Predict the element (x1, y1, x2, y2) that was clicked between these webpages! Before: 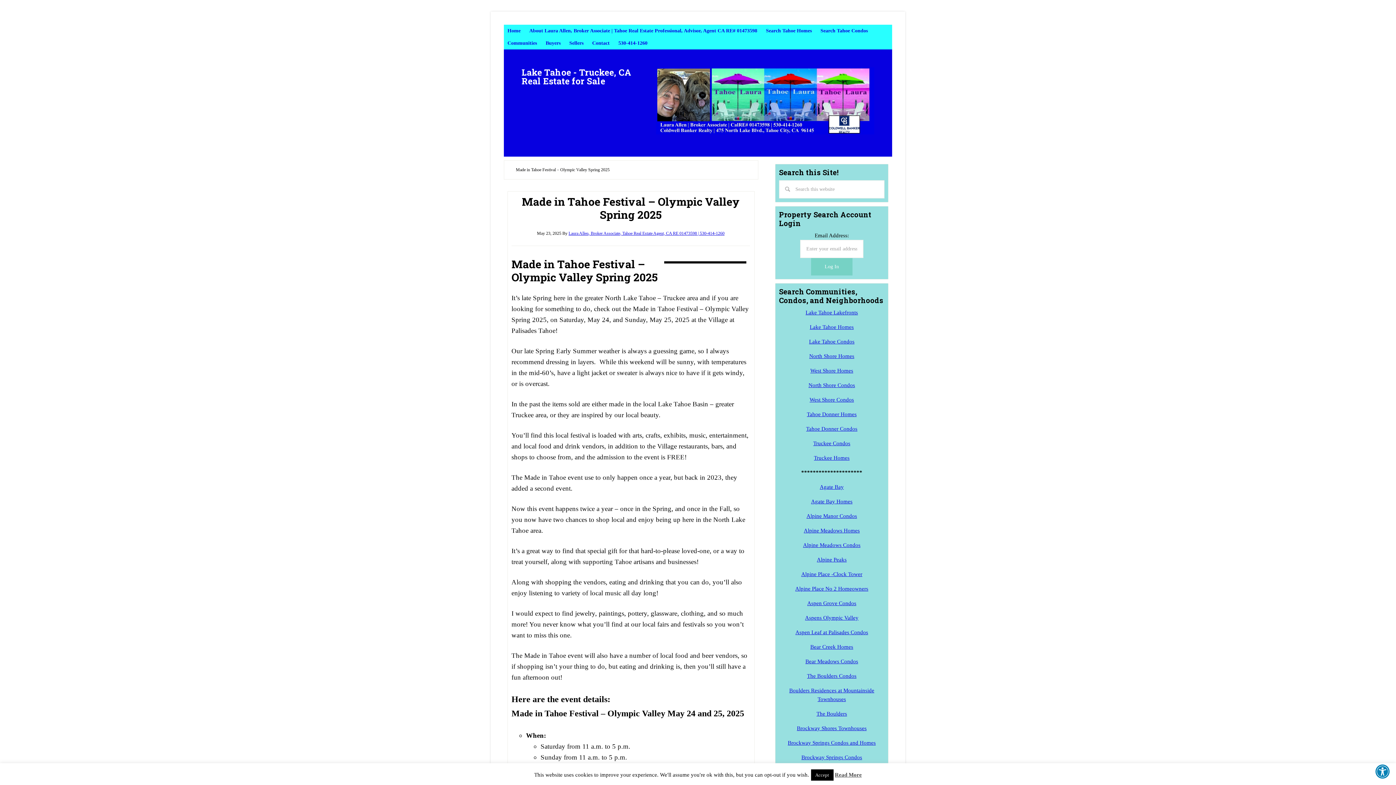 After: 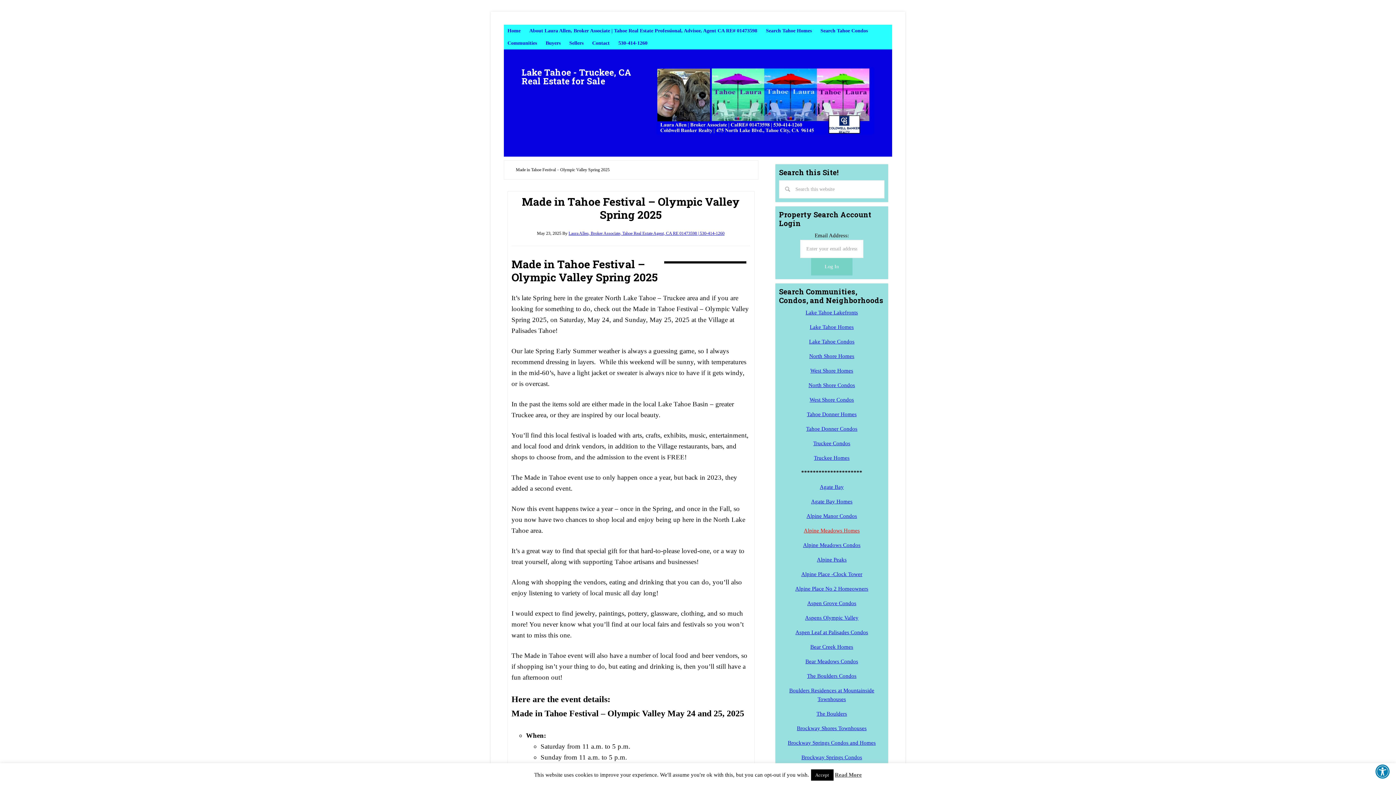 Action: label: Alpine Meadows Homes bbox: (804, 528, 860, 533)